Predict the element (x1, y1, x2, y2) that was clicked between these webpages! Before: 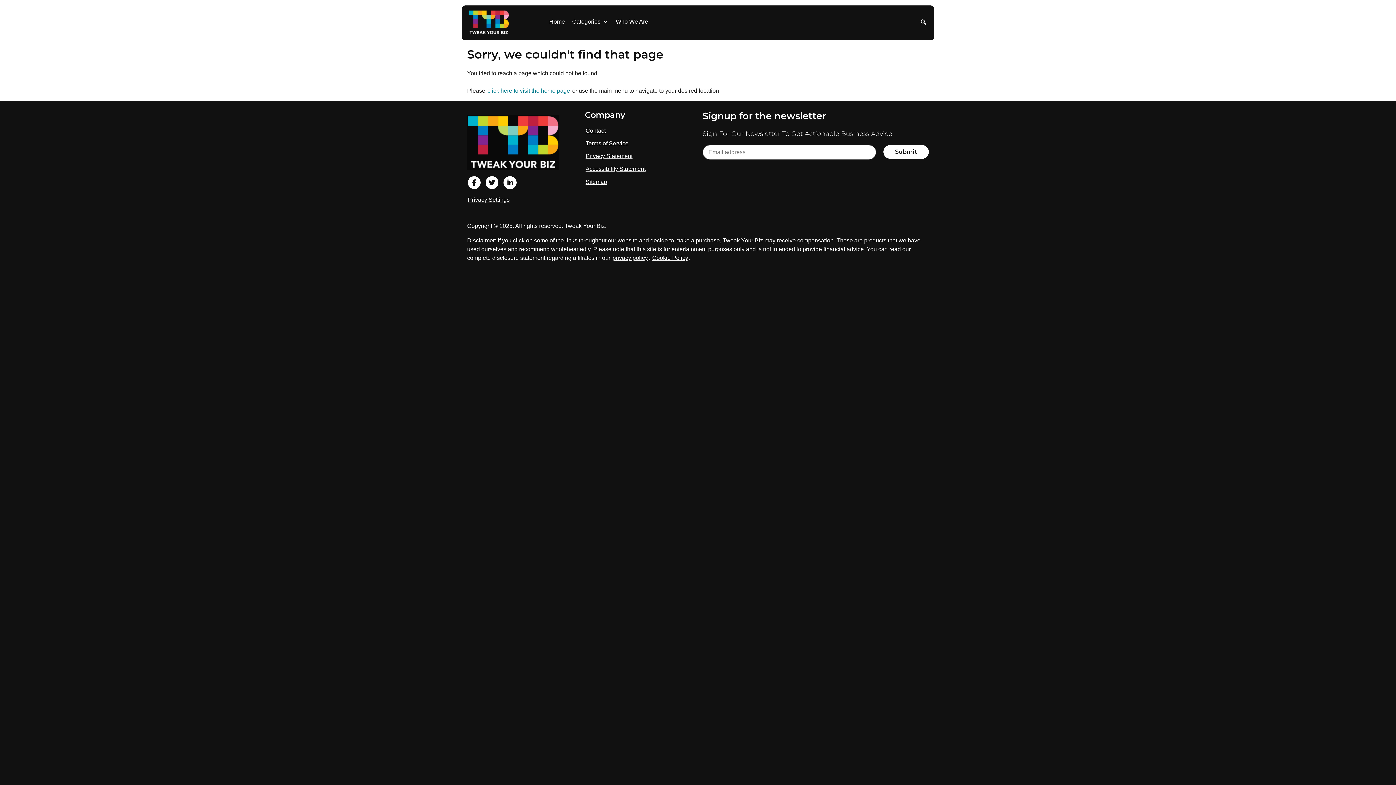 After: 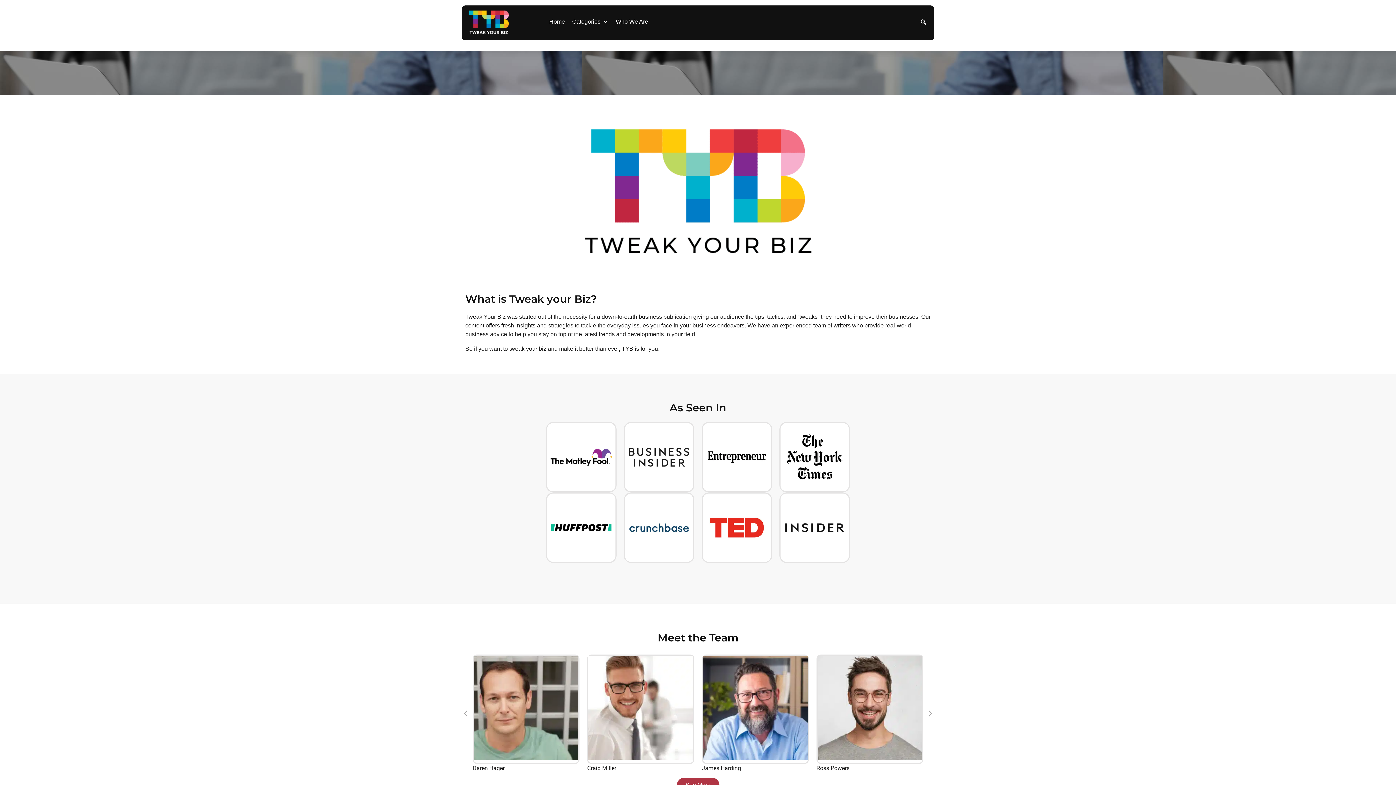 Action: label: Who We Are bbox: (612, 14, 651, 29)